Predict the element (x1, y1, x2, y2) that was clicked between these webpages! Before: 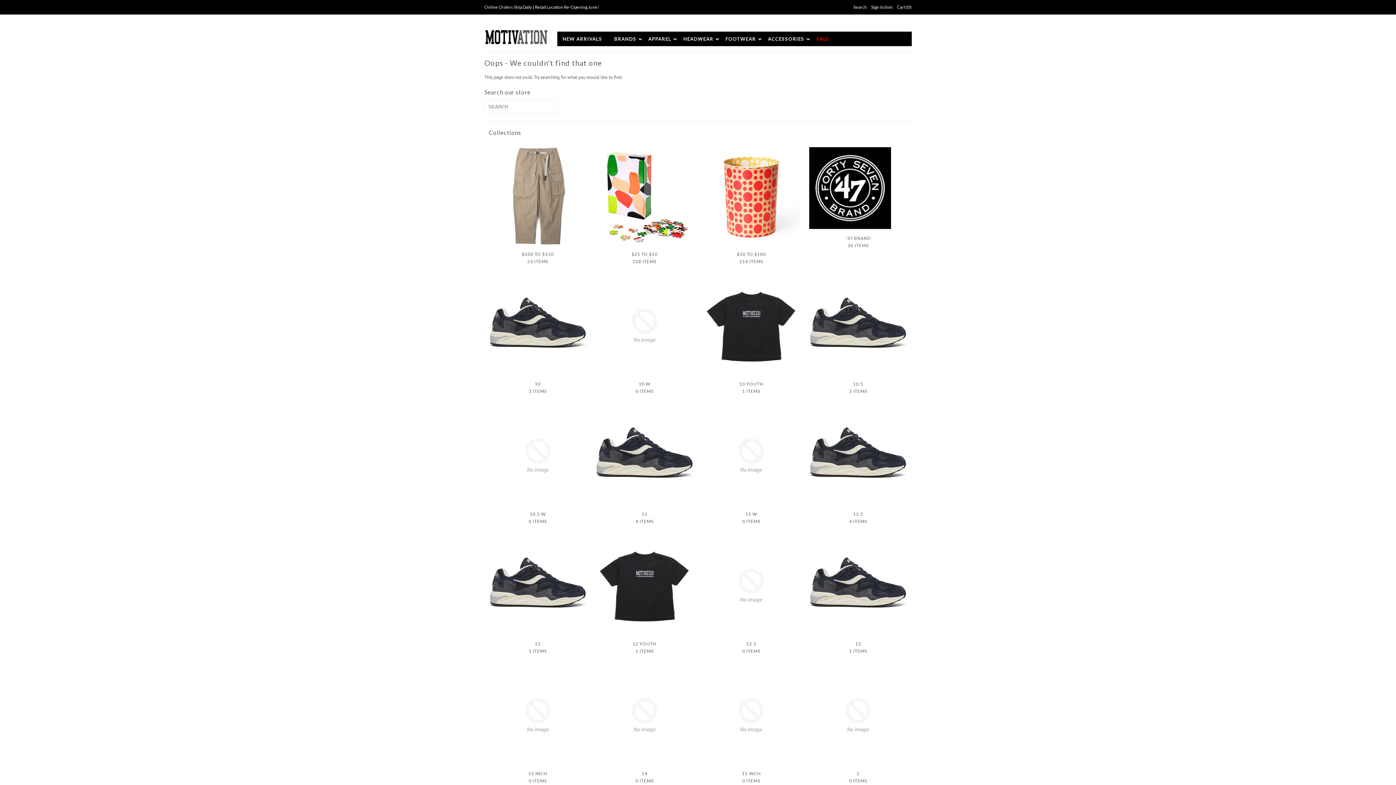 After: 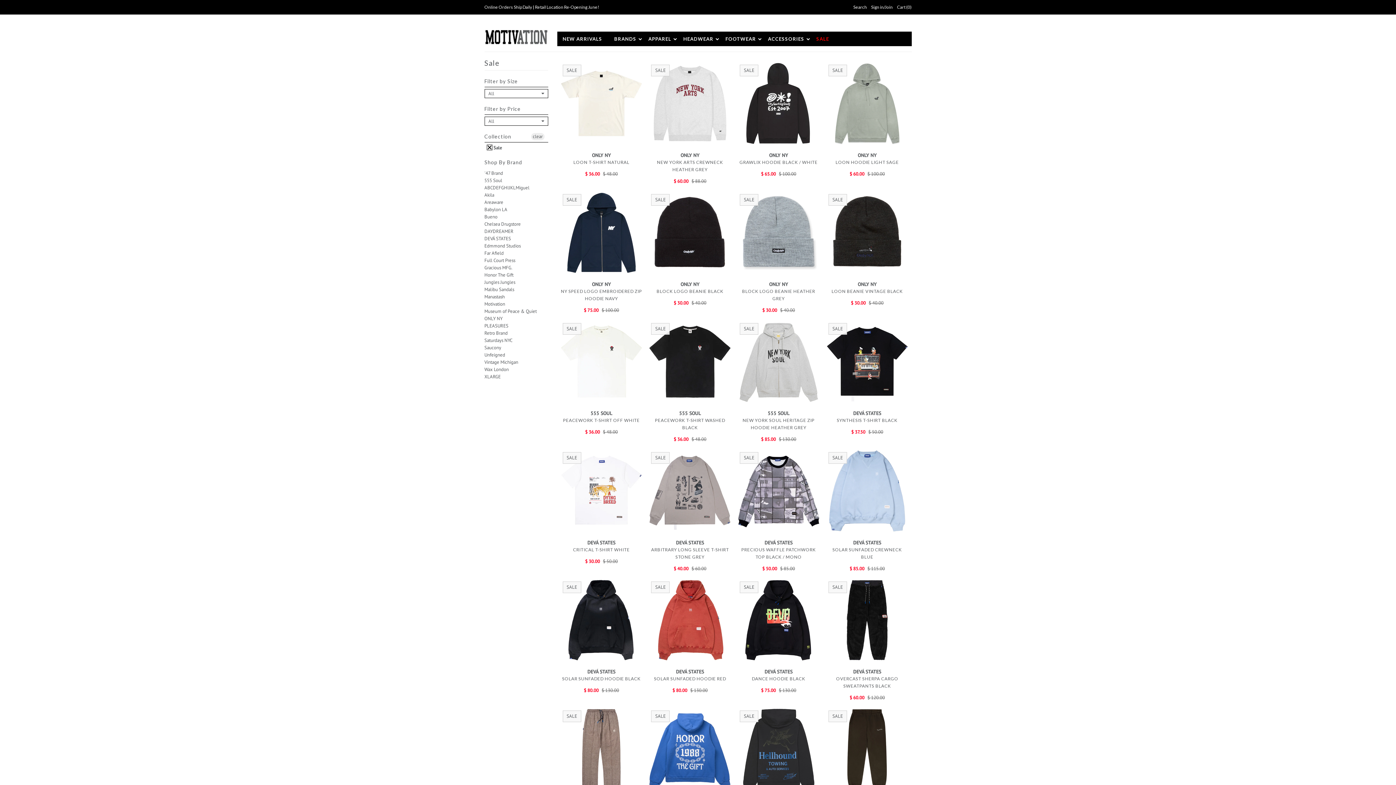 Action: label: SALE bbox: (811, 31, 834, 46)